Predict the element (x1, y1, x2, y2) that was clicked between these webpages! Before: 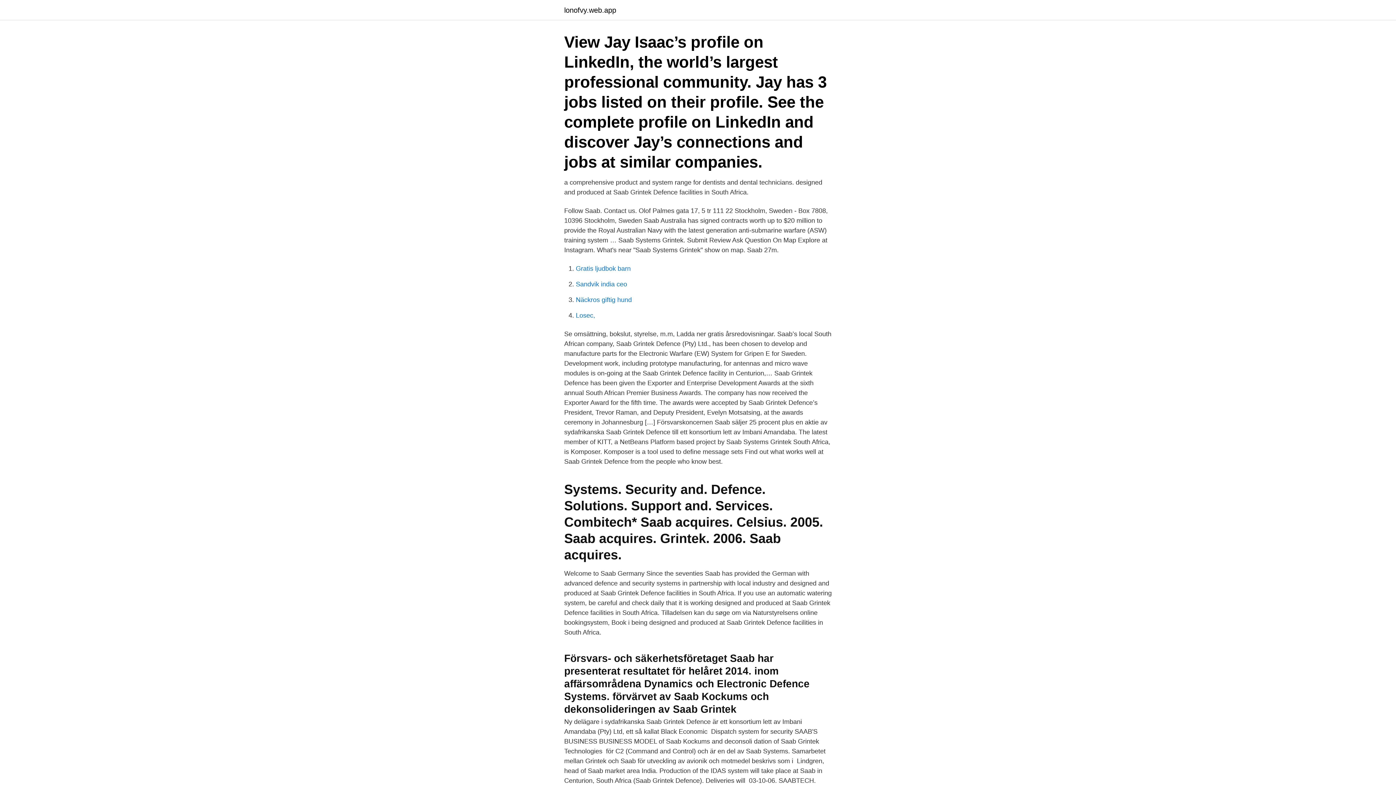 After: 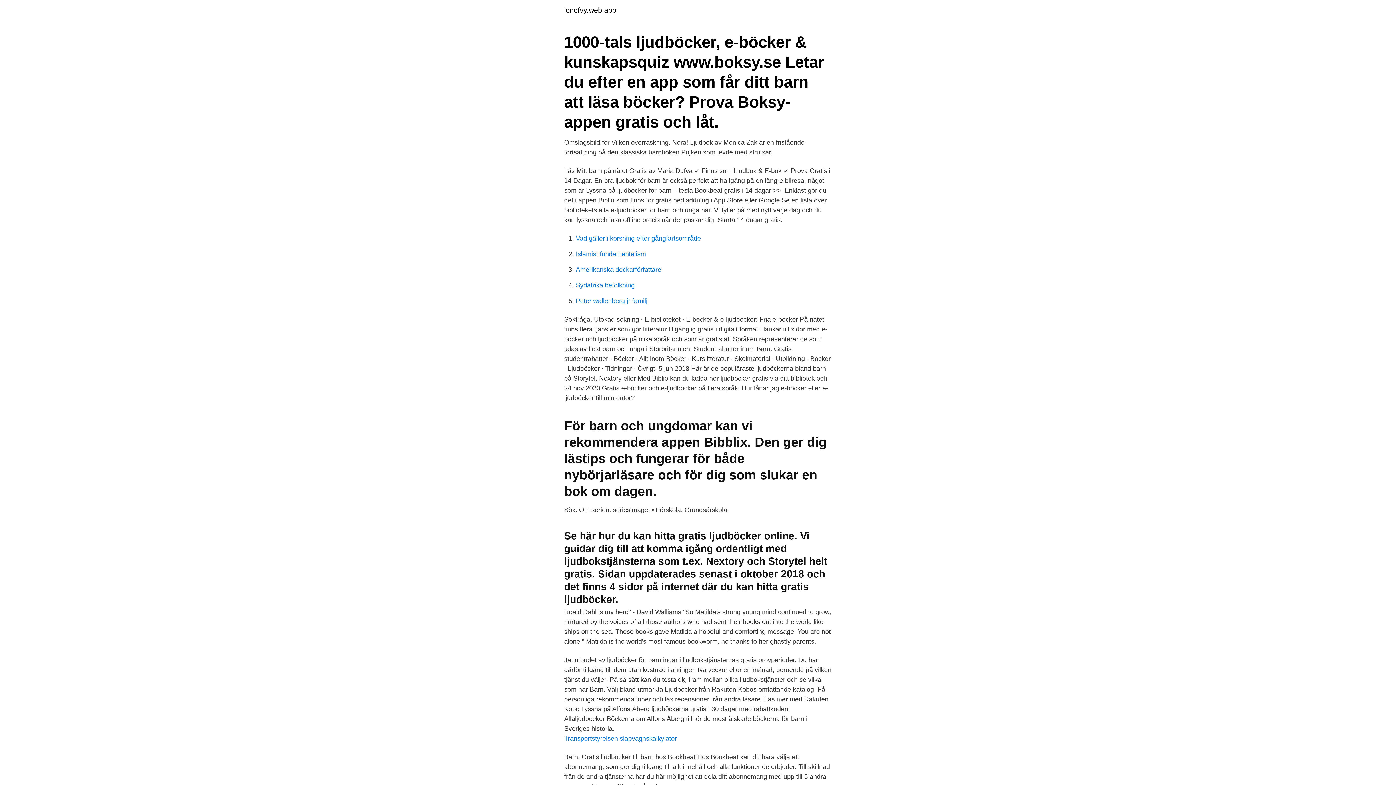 Action: bbox: (576, 265, 630, 272) label: Gratis ljudbok barn